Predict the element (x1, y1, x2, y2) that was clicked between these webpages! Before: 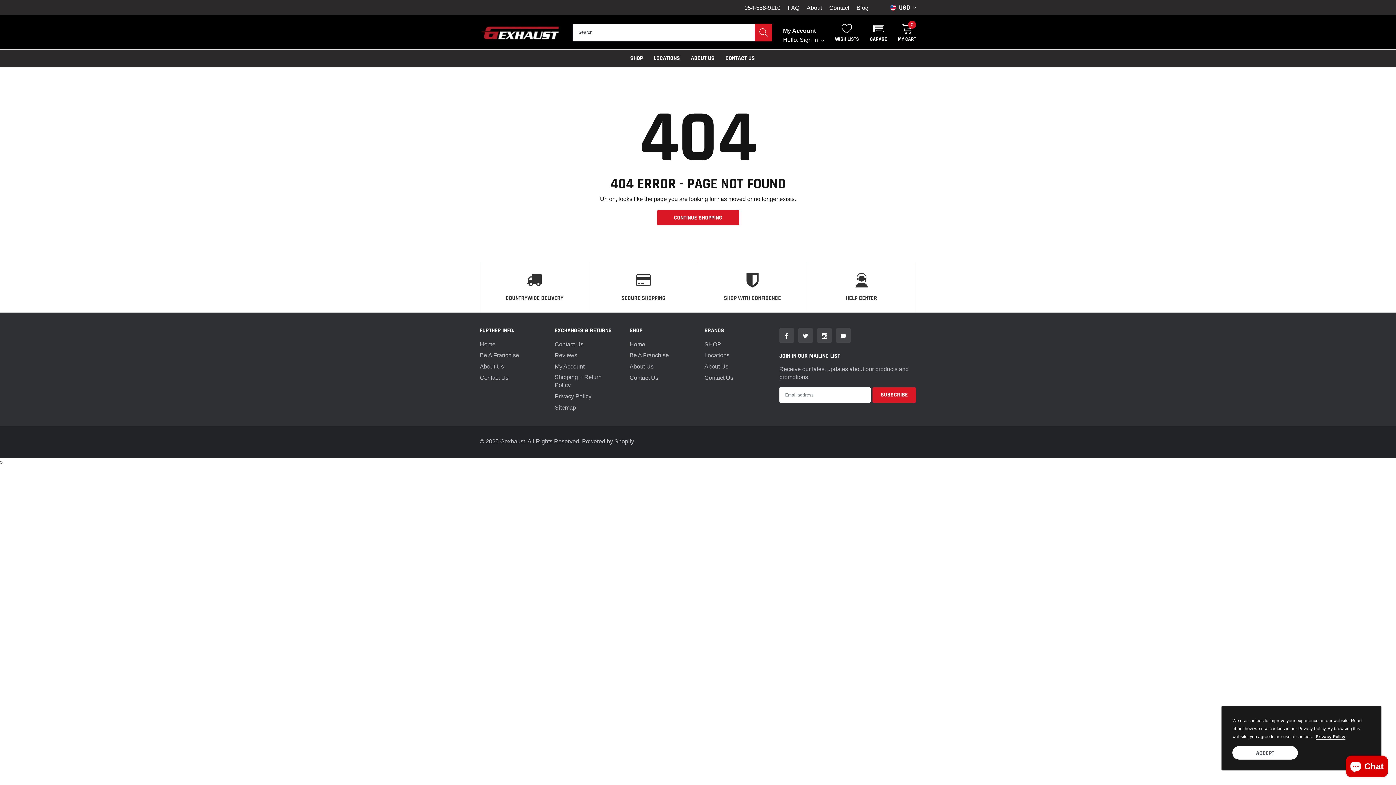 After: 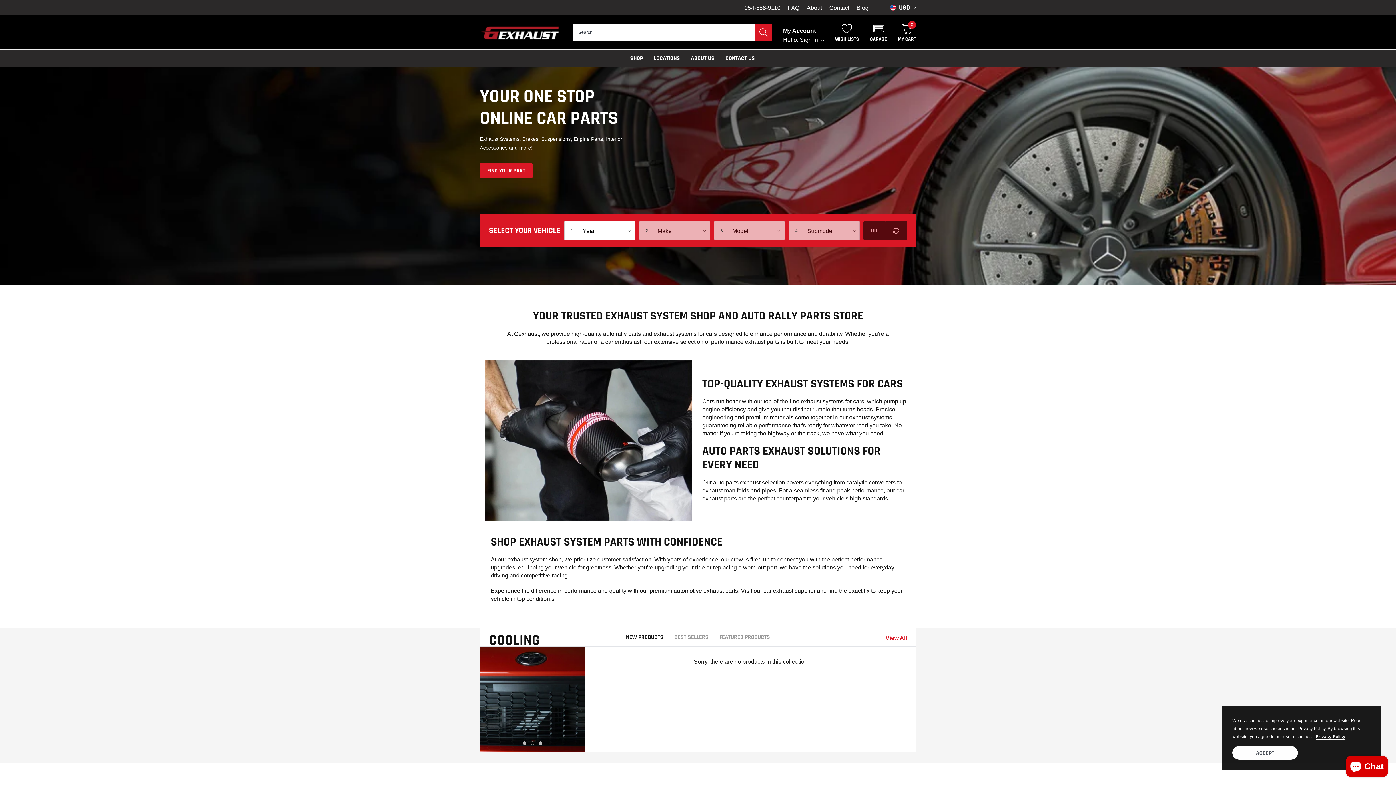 Action: label: CONTINUE SHOPPING bbox: (657, 210, 739, 225)